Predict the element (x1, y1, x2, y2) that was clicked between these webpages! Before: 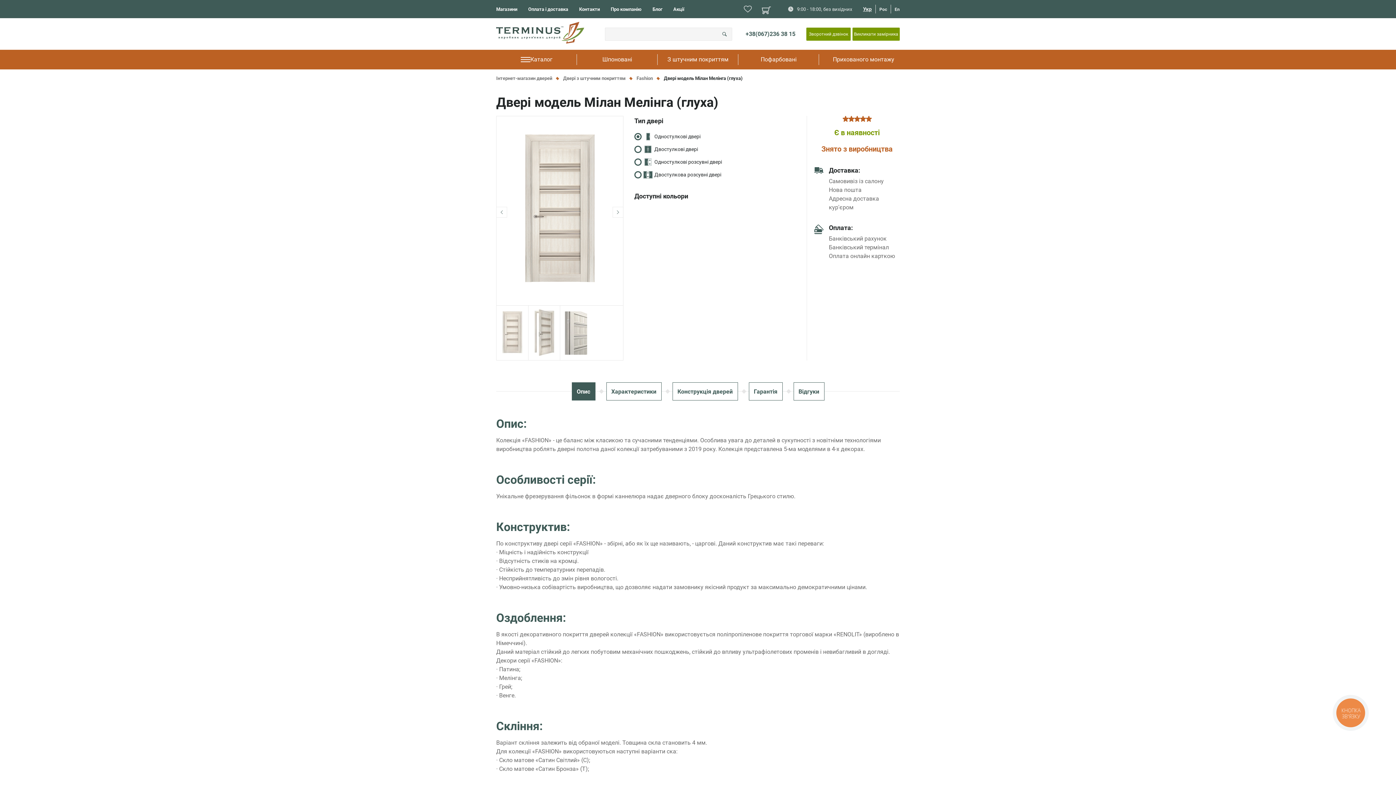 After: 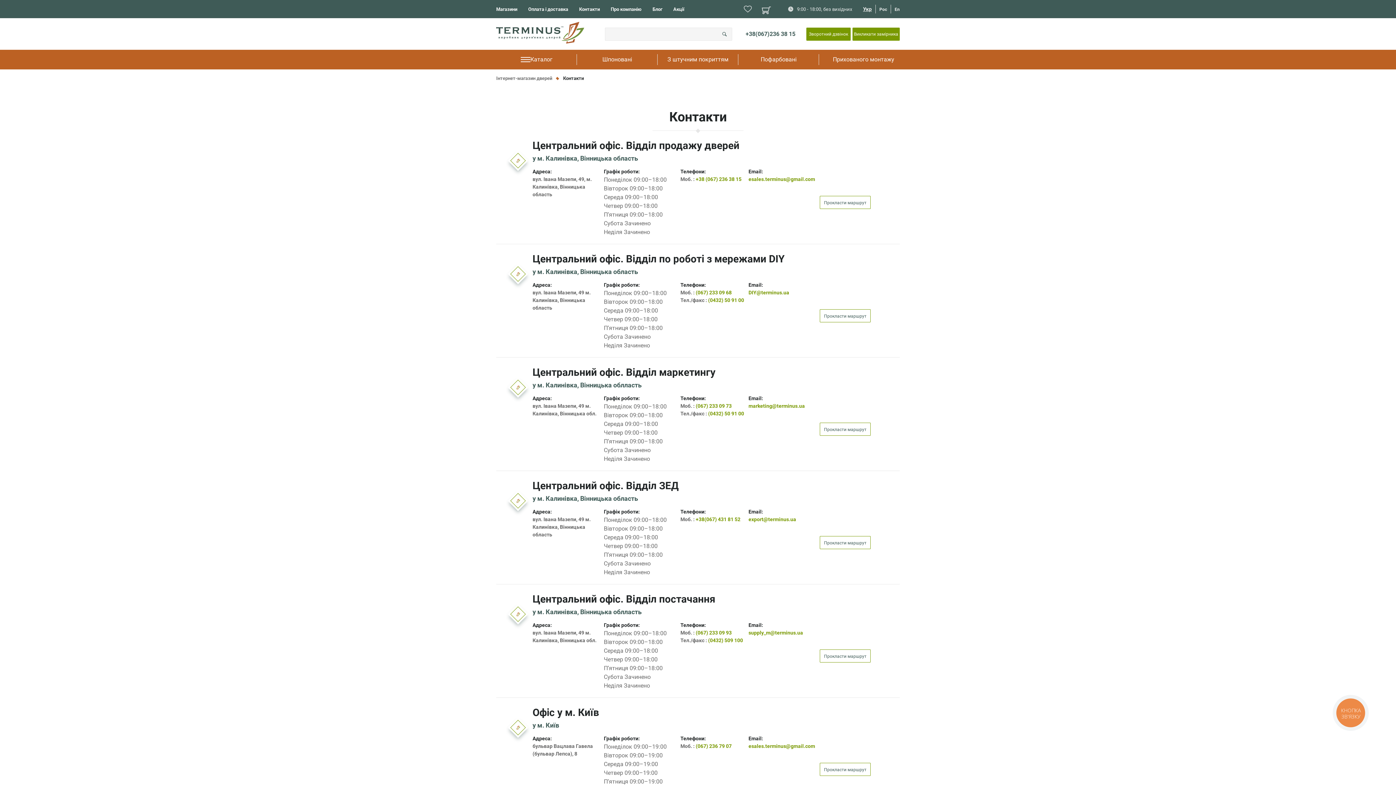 Action: bbox: (579, 6, 600, 12) label: Контакти